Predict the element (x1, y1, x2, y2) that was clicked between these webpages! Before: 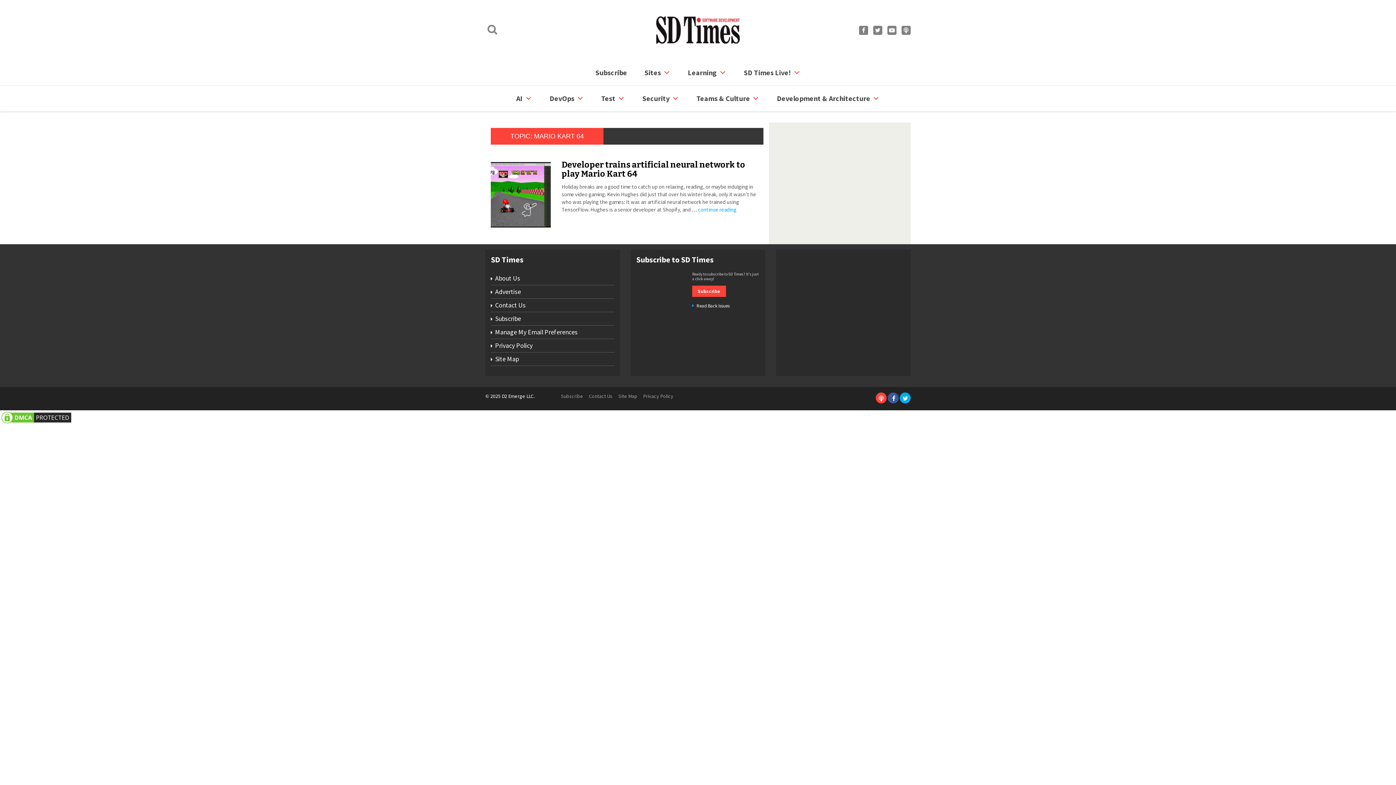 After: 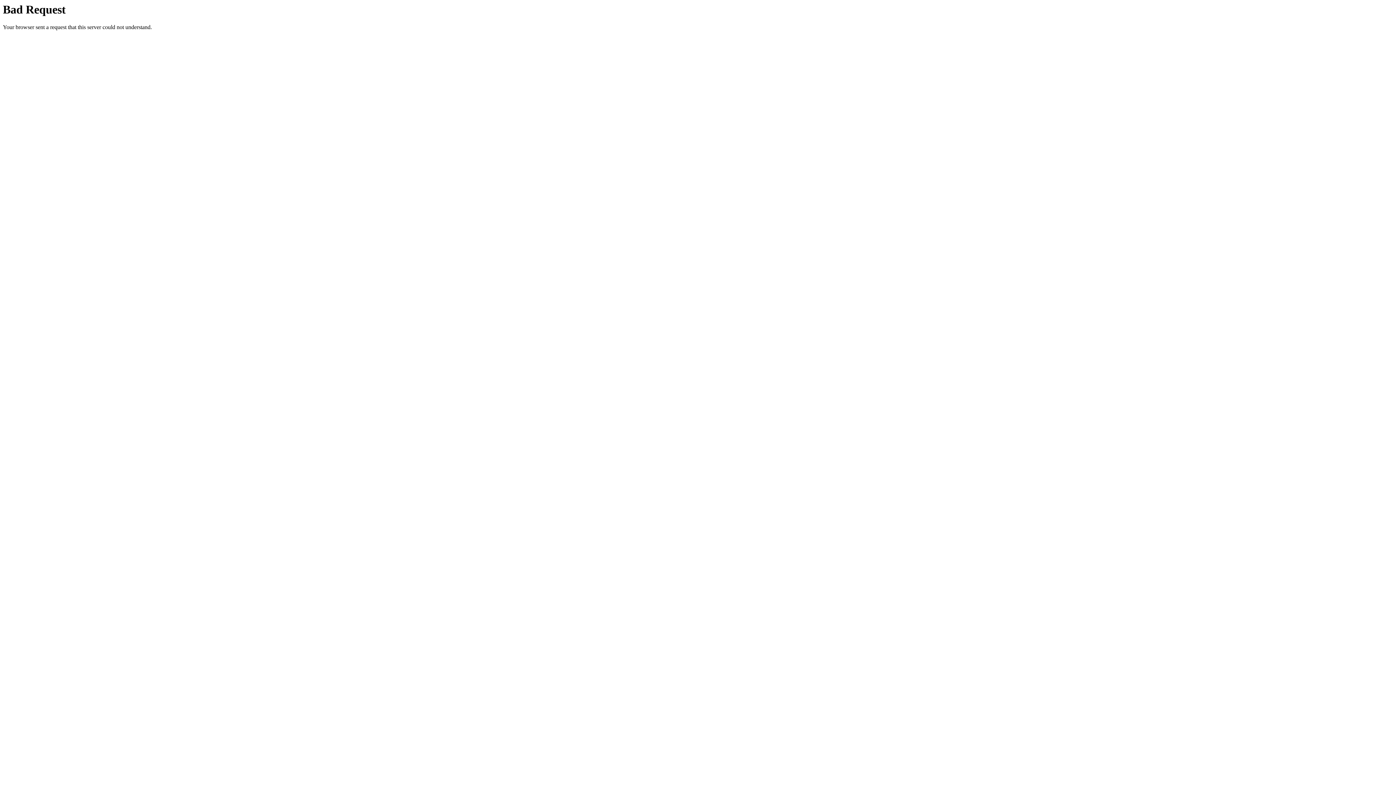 Action: bbox: (558, 391, 586, 400) label: Subscribe